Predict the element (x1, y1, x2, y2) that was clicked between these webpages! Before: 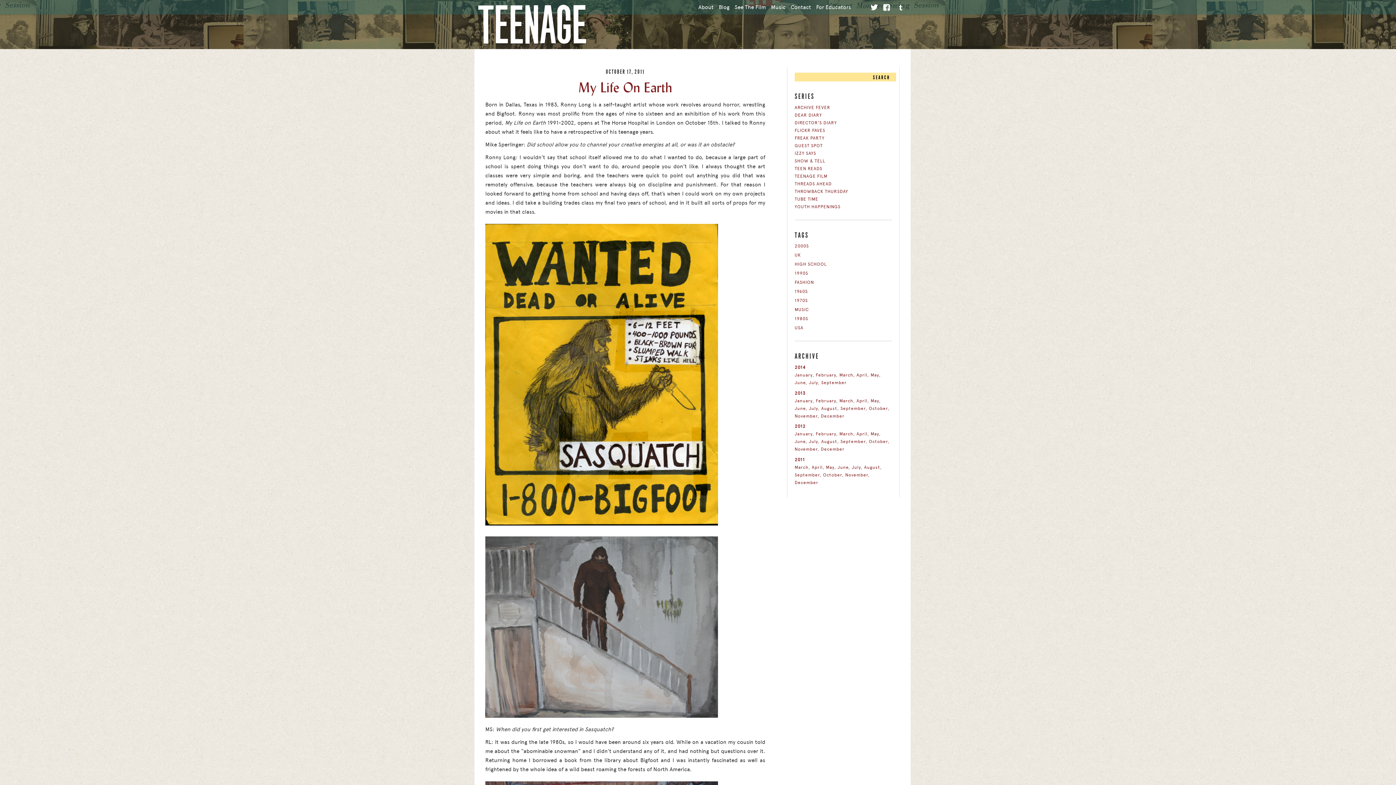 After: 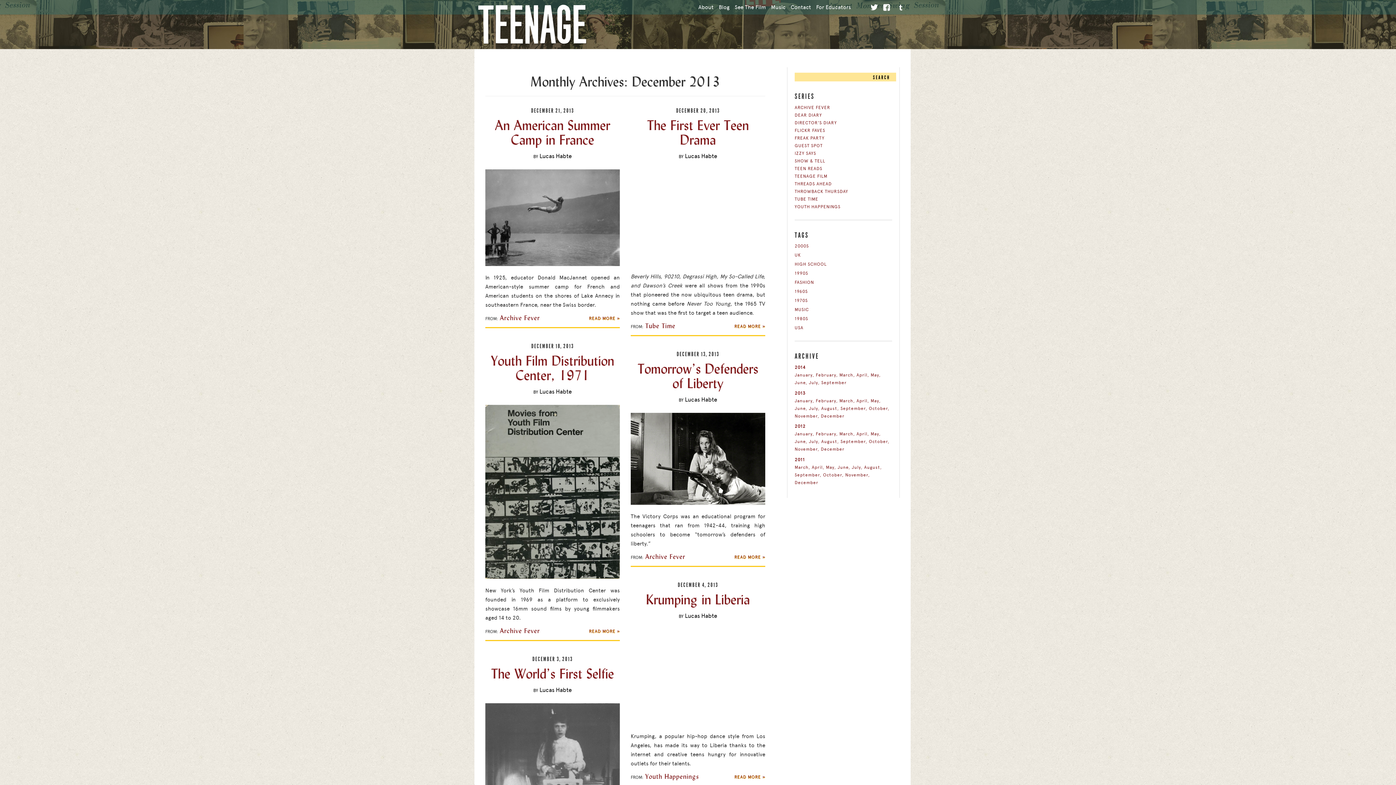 Action: label: December bbox: (821, 413, 844, 418)